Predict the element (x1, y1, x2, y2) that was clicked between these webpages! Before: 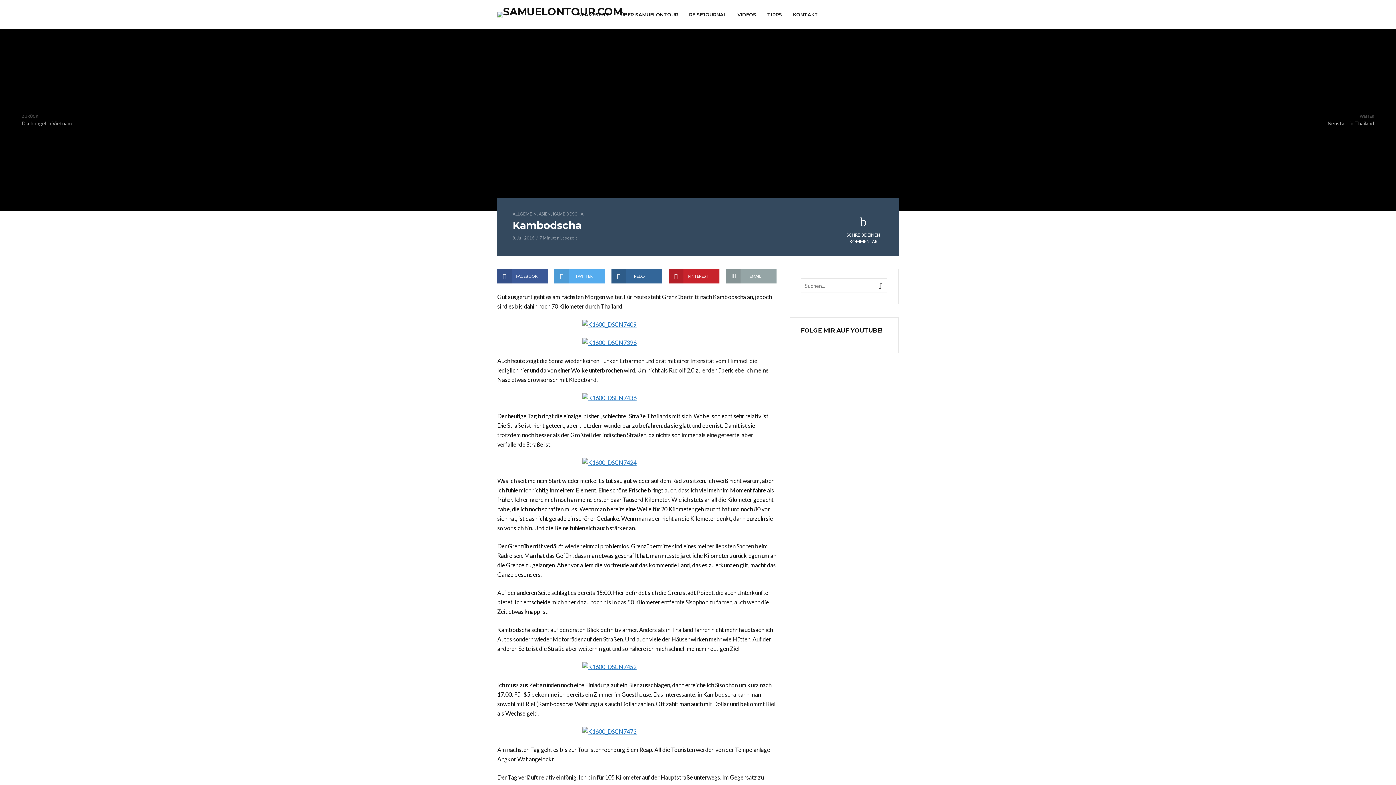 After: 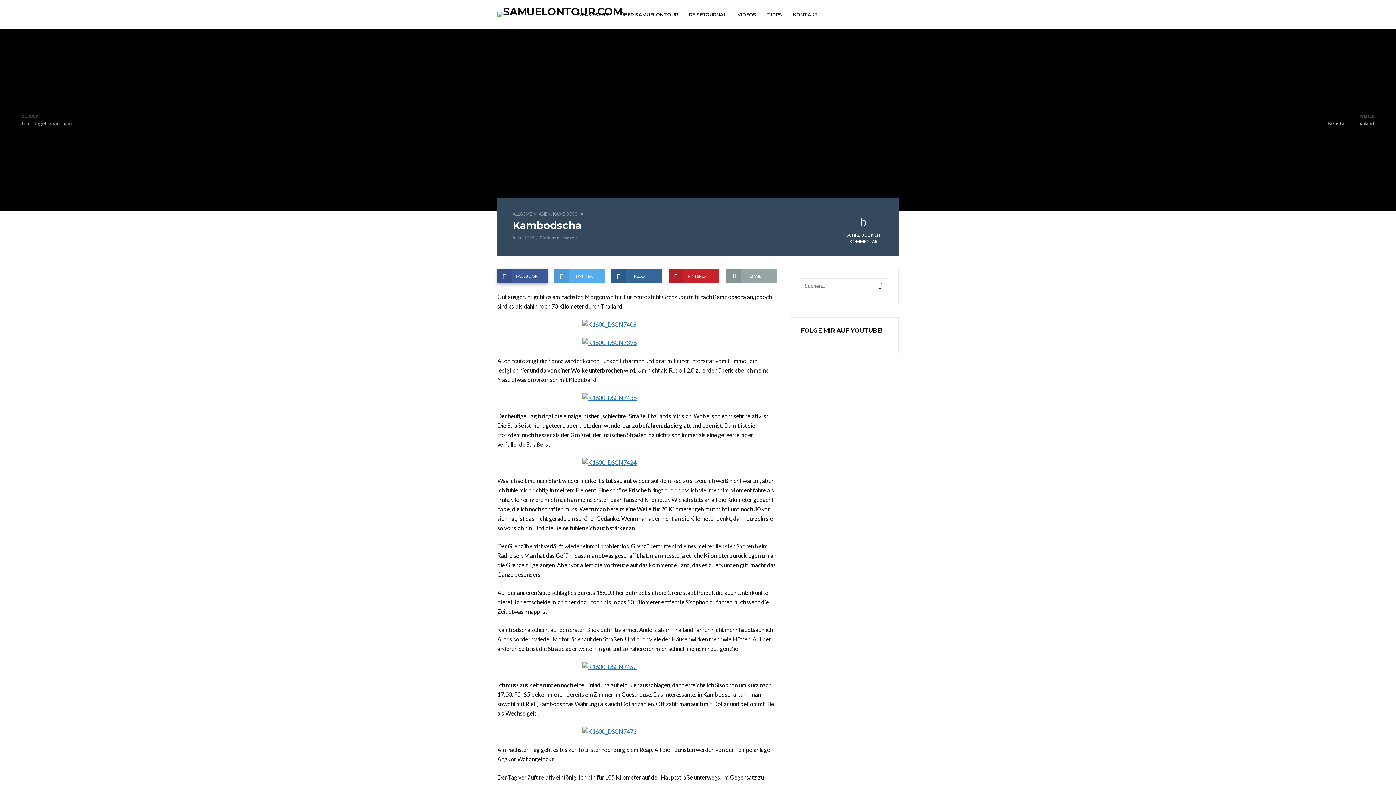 Action: bbox: (497, 269, 548, 283) label: FACEBOOK